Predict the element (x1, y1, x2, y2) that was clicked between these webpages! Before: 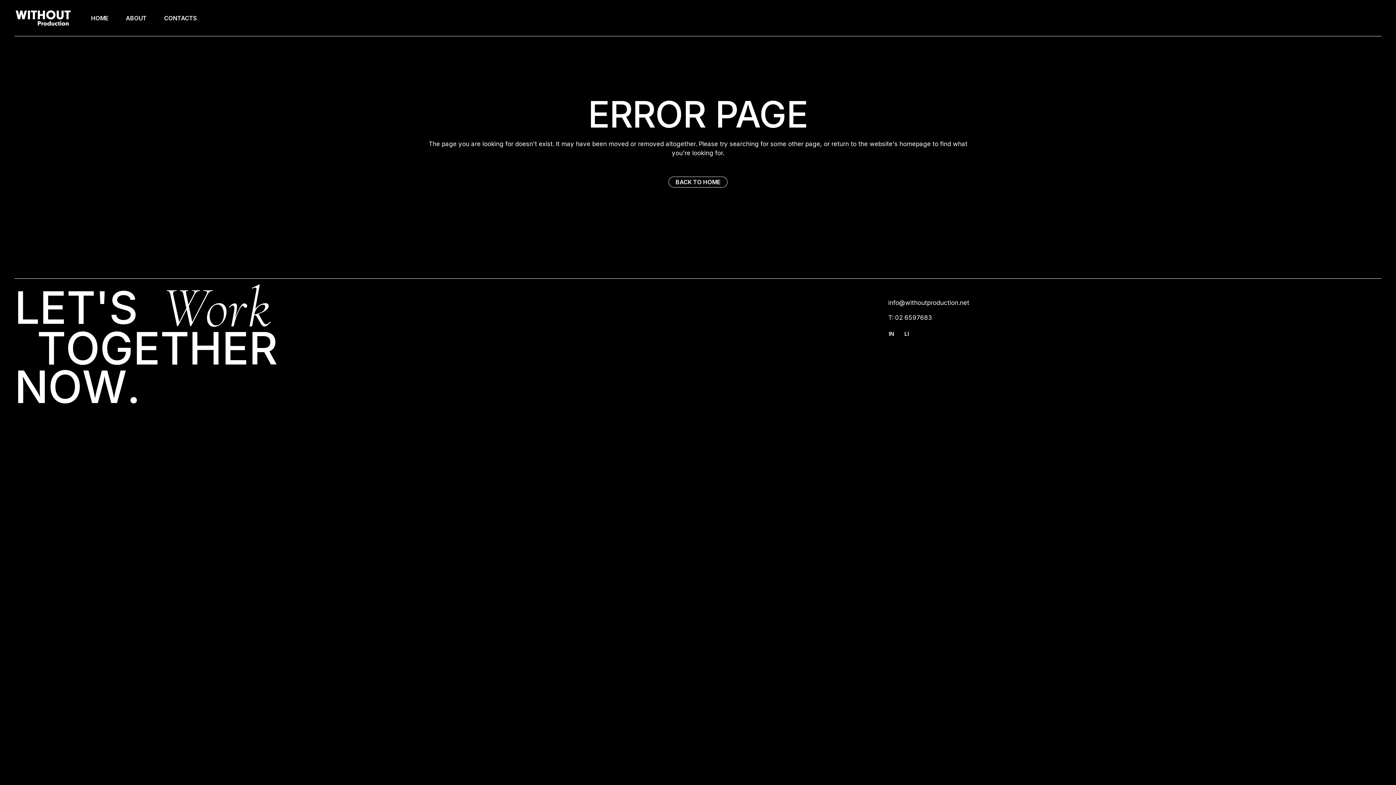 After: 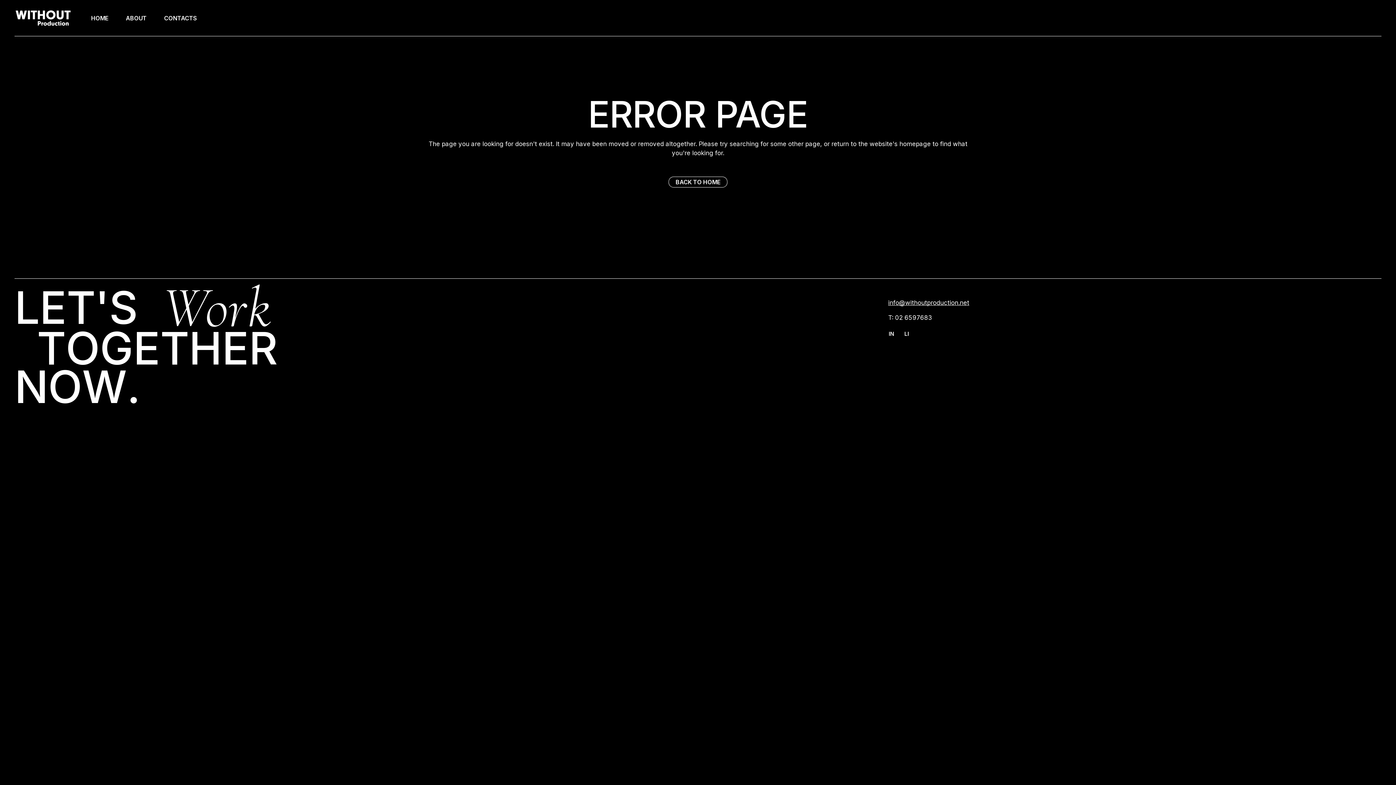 Action: label: info@withoutproduction.net bbox: (888, 299, 969, 306)